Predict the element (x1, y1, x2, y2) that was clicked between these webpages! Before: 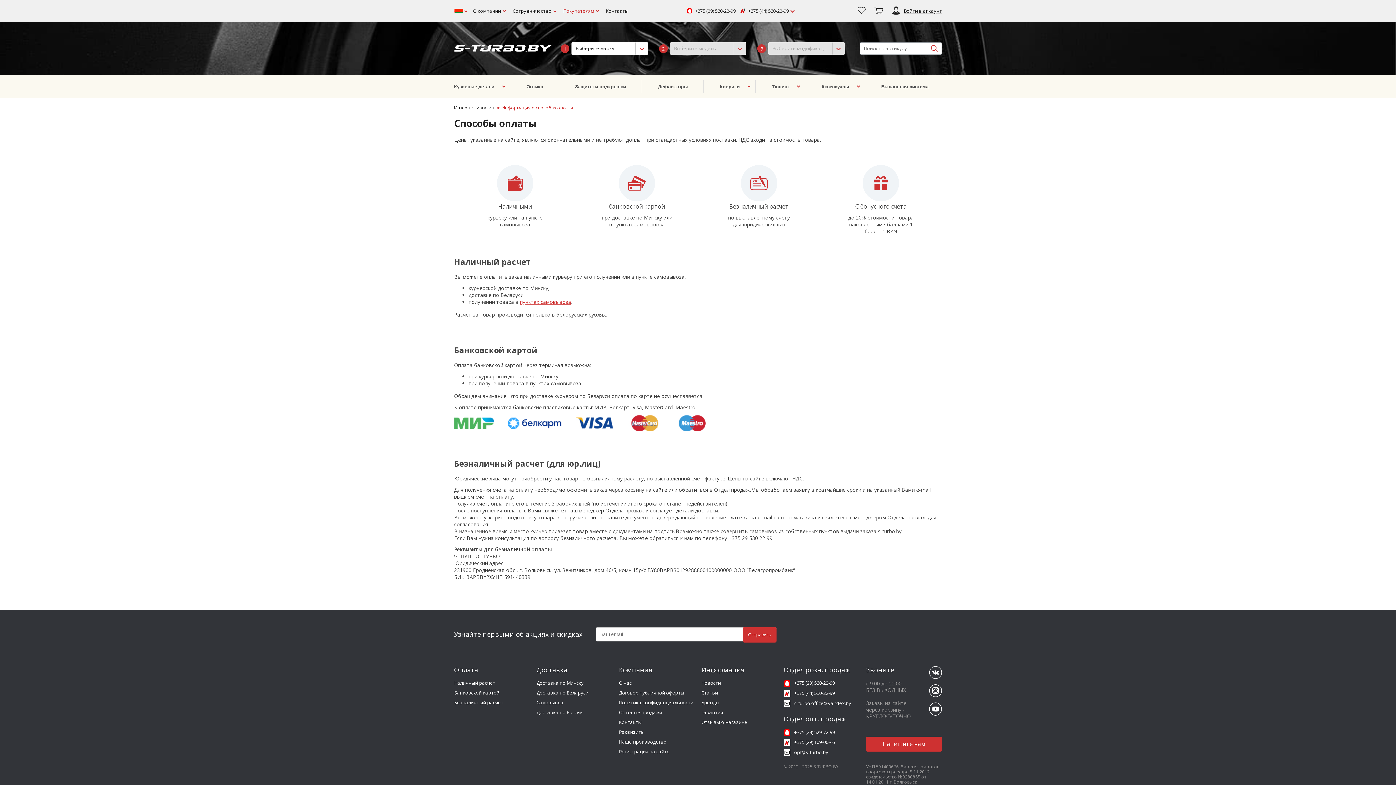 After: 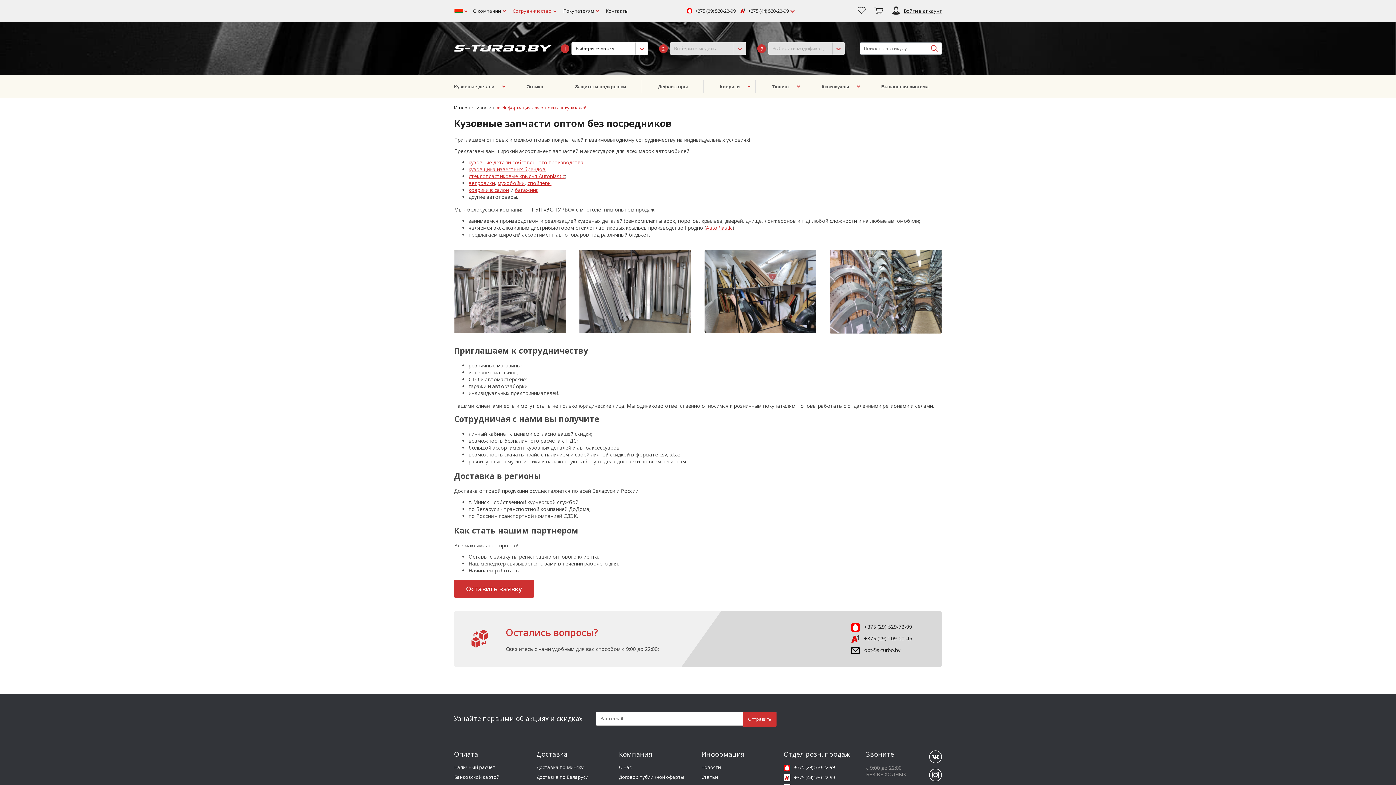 Action: bbox: (619, 709, 662, 716) label: Оптовые продажи